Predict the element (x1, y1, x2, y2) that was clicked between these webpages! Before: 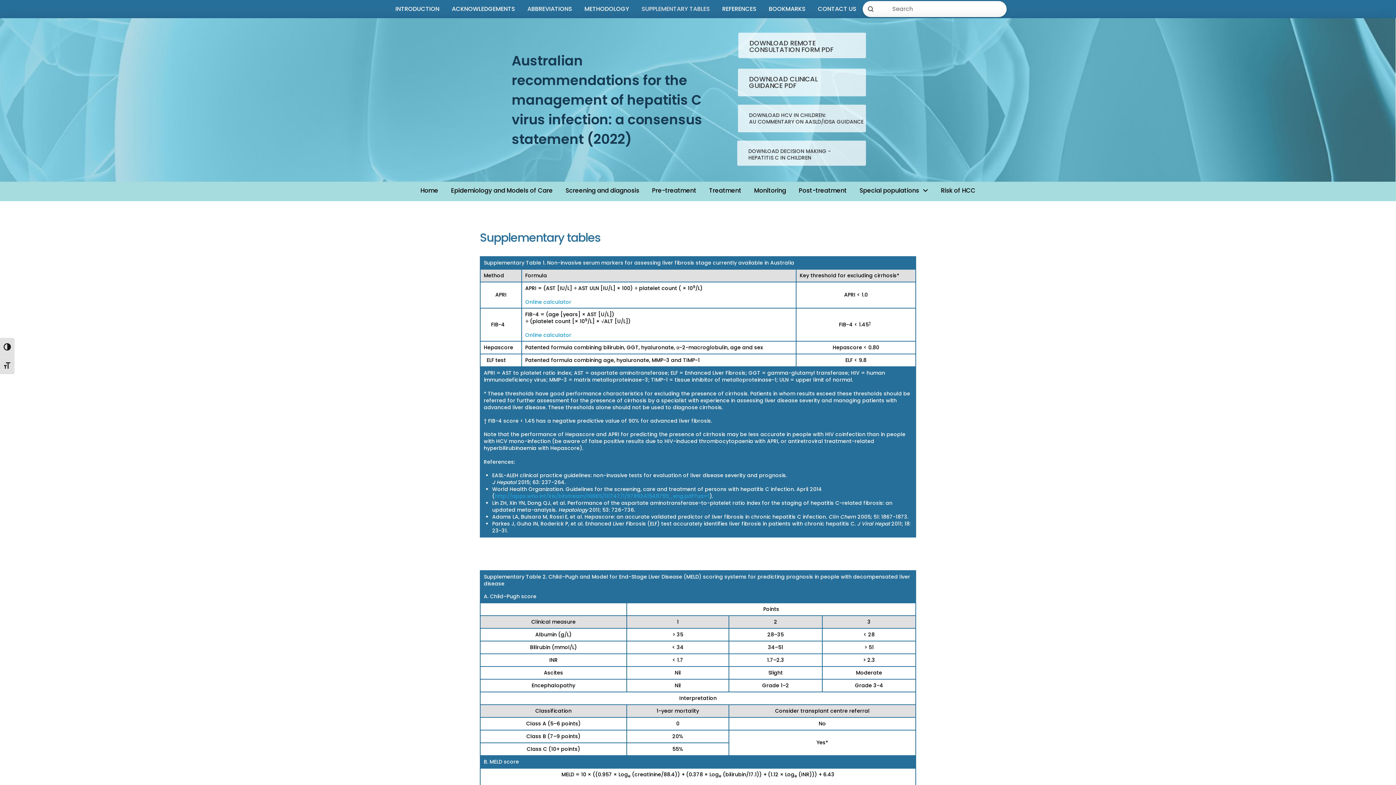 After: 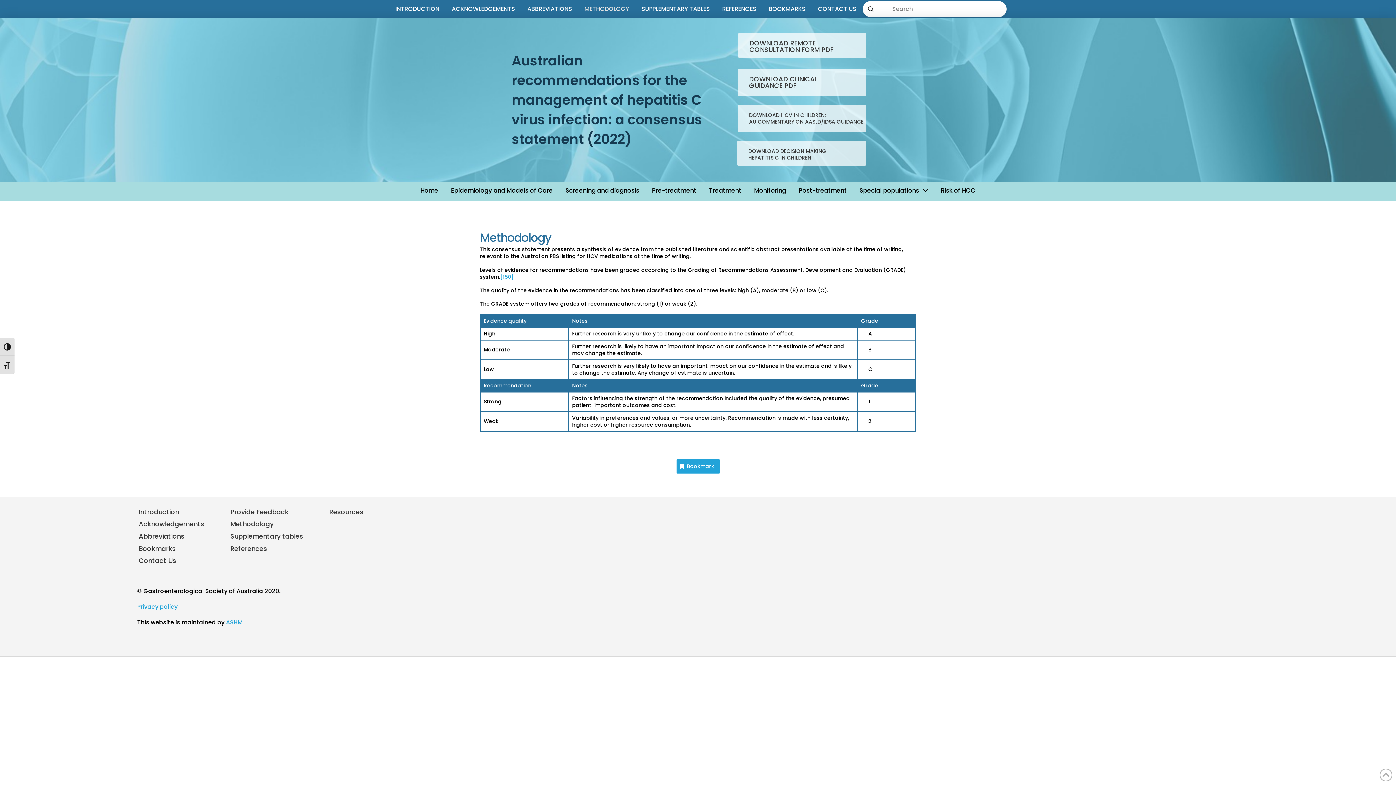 Action: bbox: (578, 0, 635, 18) label: METHODOLOGY